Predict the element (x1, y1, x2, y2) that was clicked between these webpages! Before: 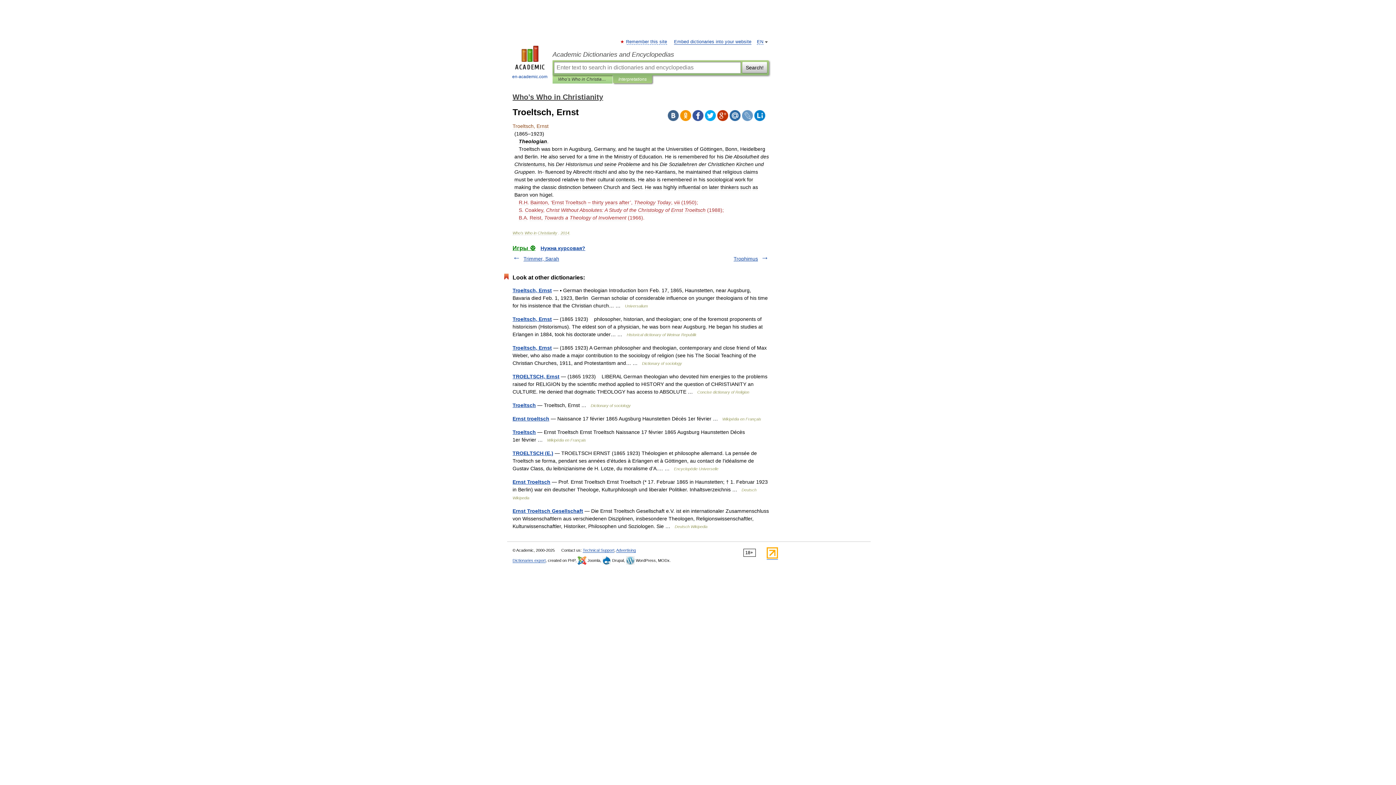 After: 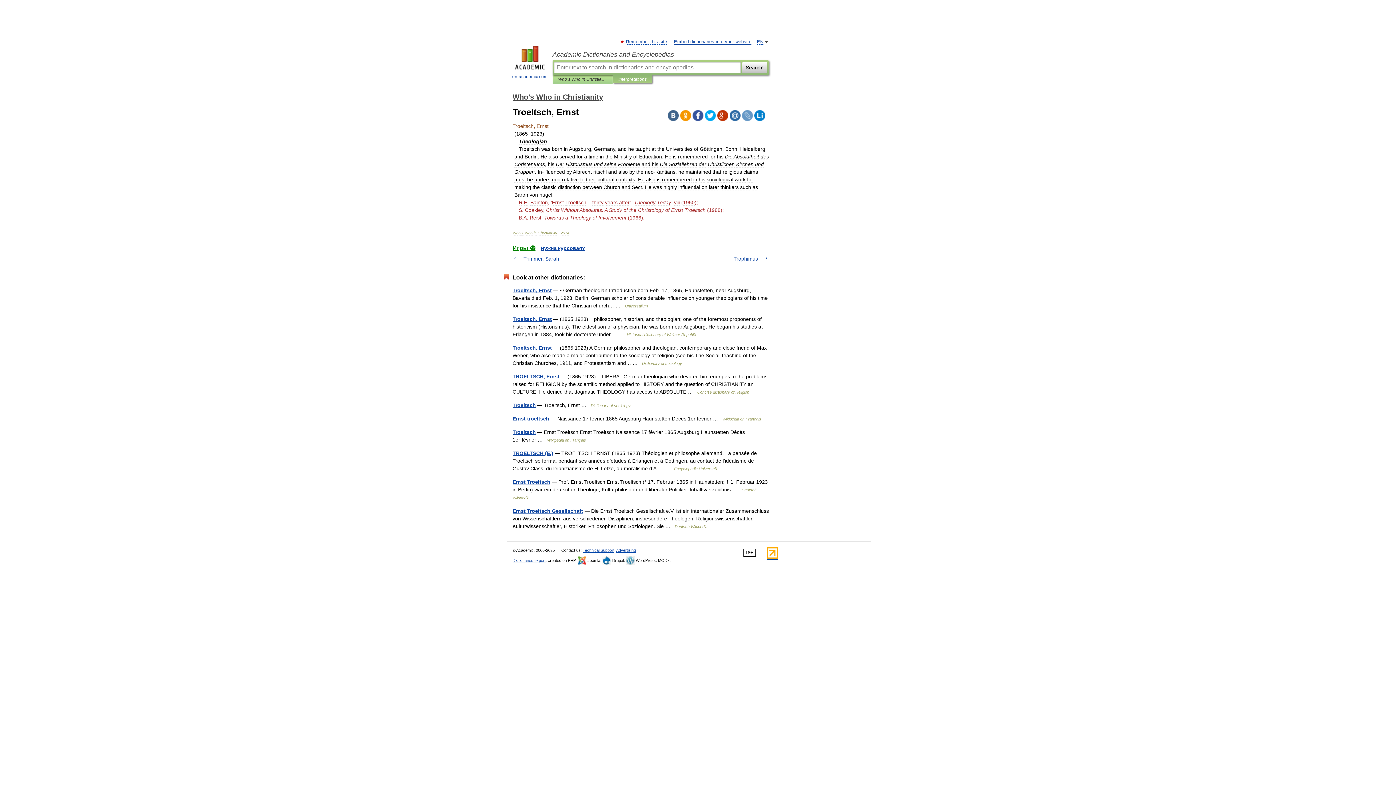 Action: bbox: (766, 555, 778, 560)